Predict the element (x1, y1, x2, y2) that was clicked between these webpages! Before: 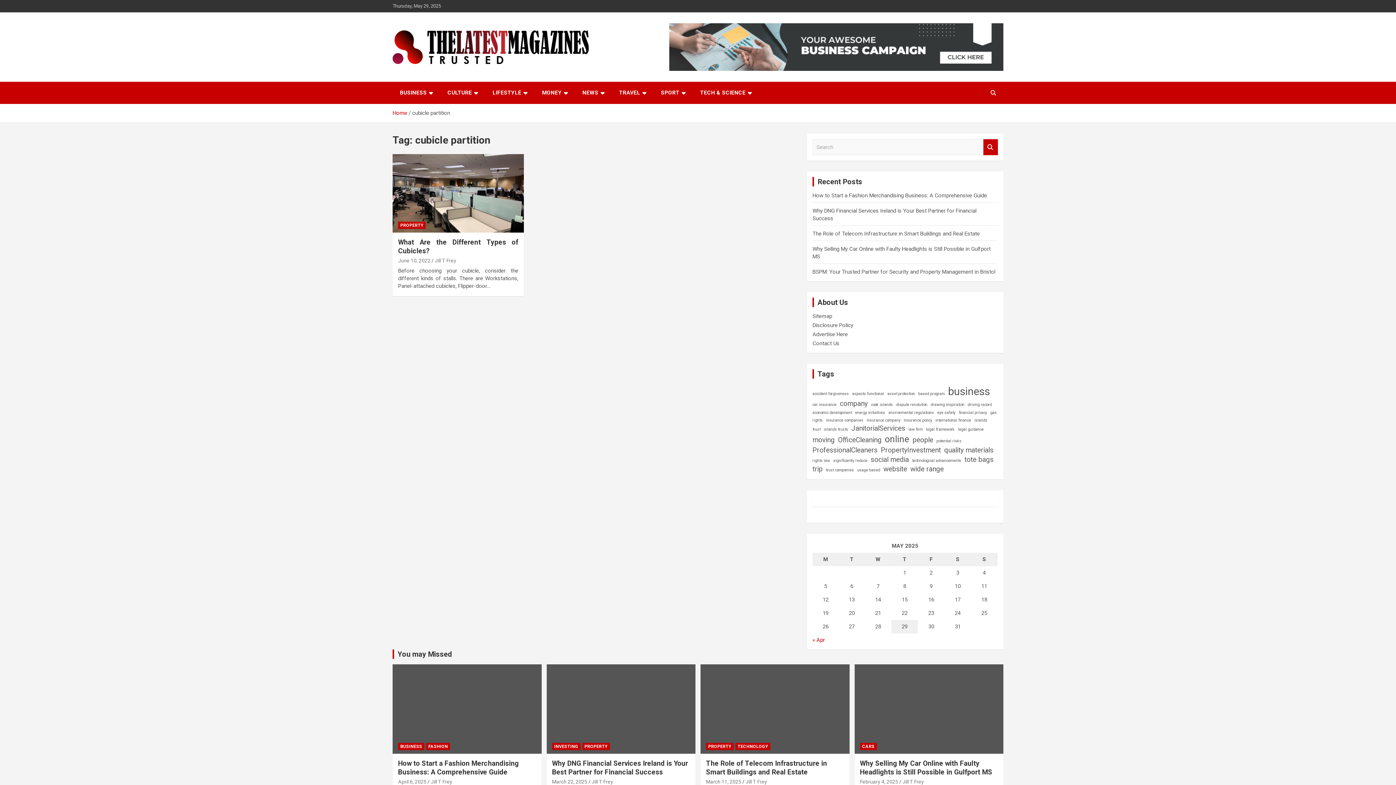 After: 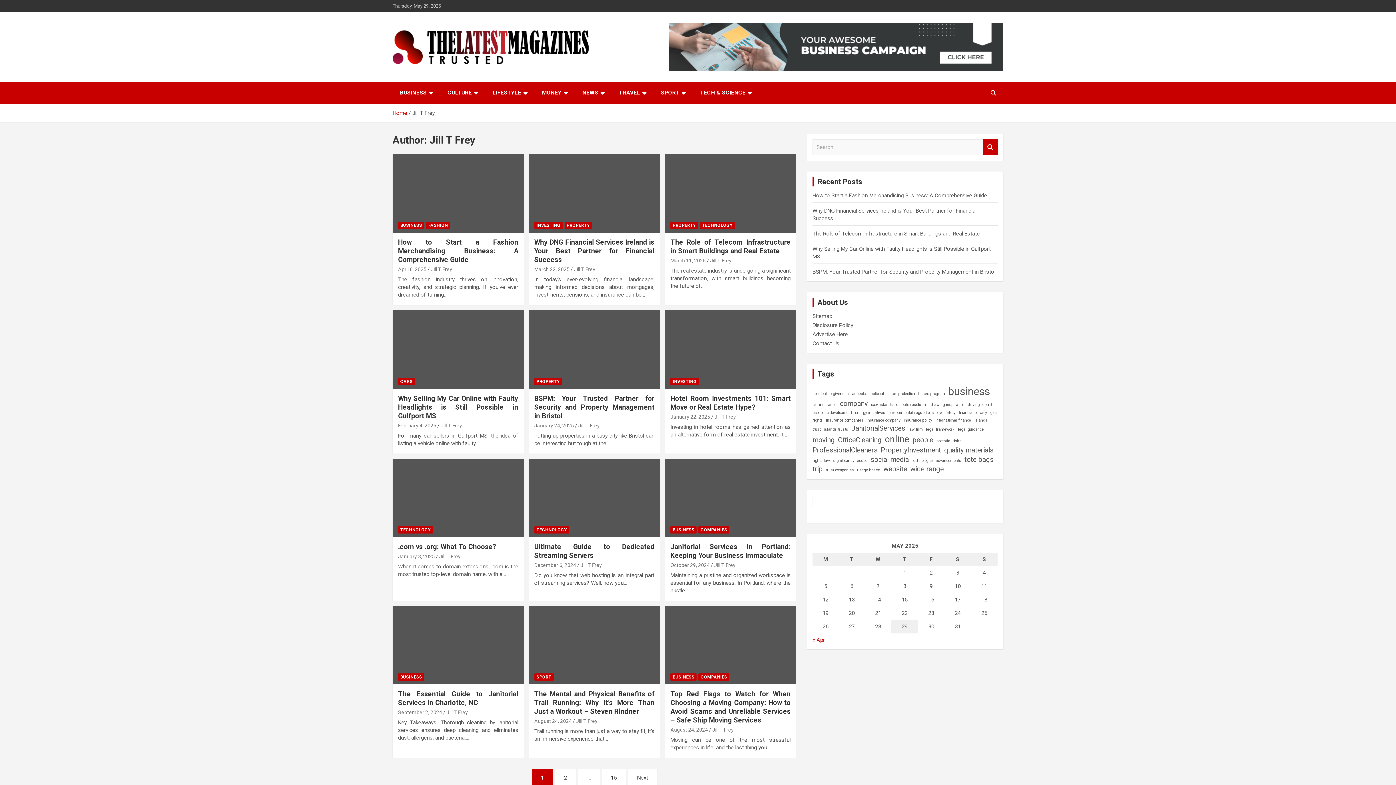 Action: bbox: (434, 257, 456, 263) label: Jill T Frey